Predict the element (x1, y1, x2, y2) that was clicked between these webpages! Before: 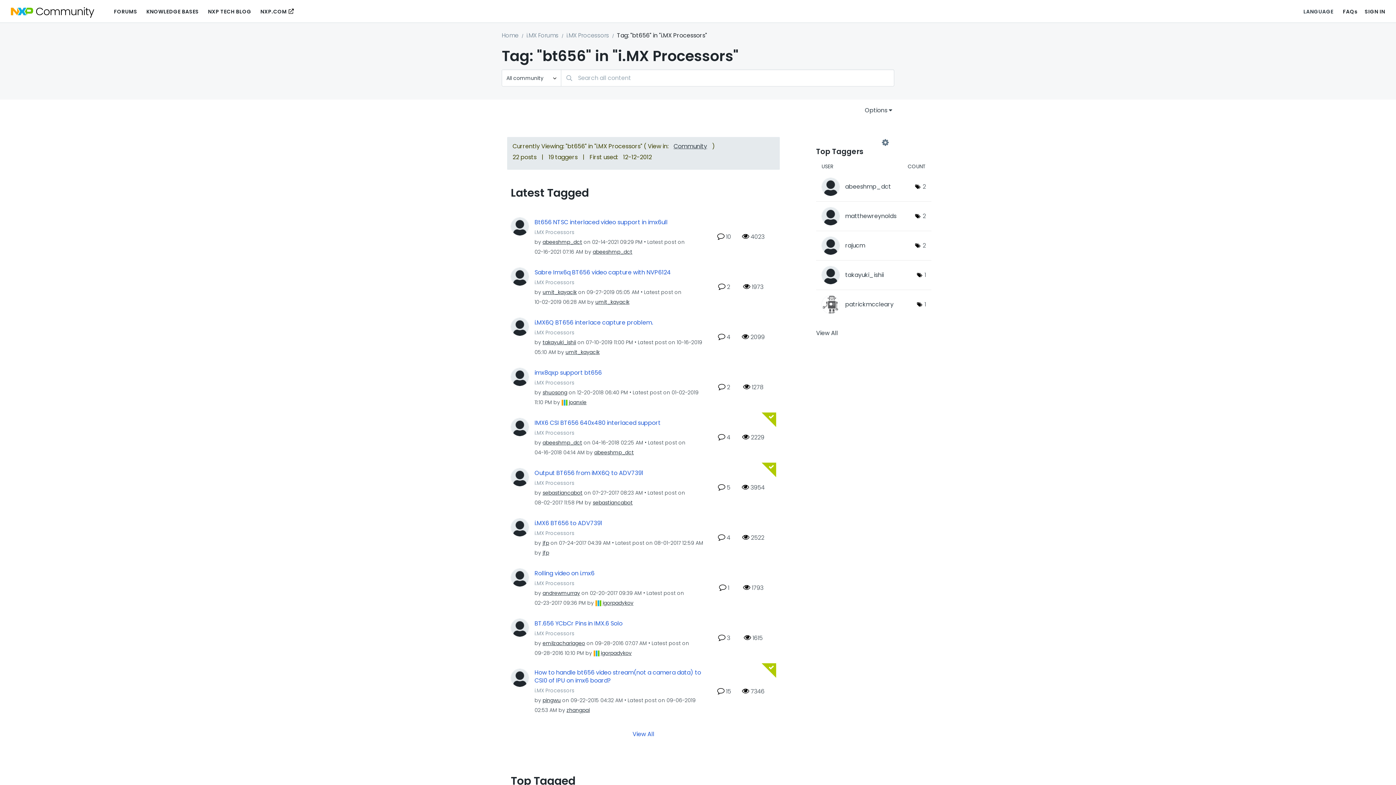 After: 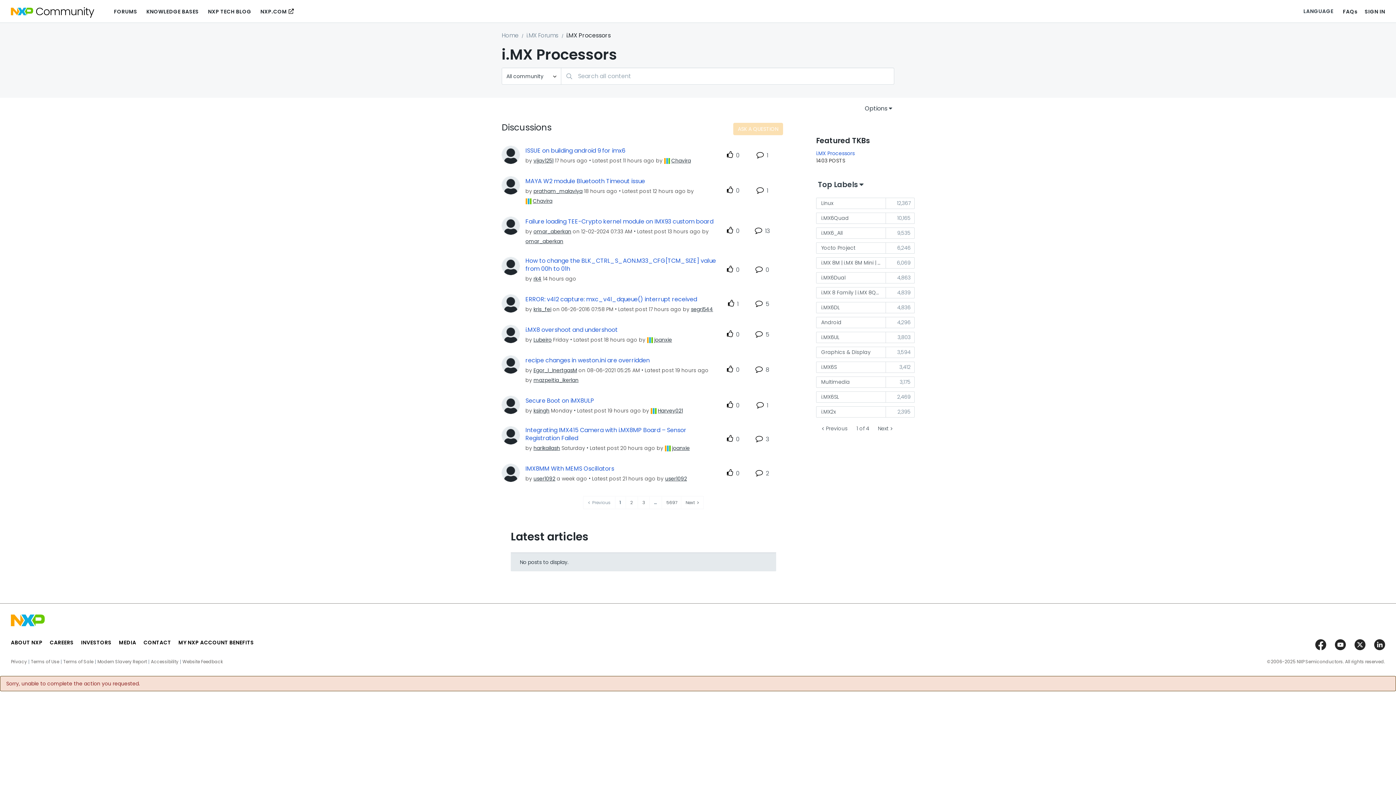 Action: bbox: (566, 31, 609, 39) label: i.MX Processors